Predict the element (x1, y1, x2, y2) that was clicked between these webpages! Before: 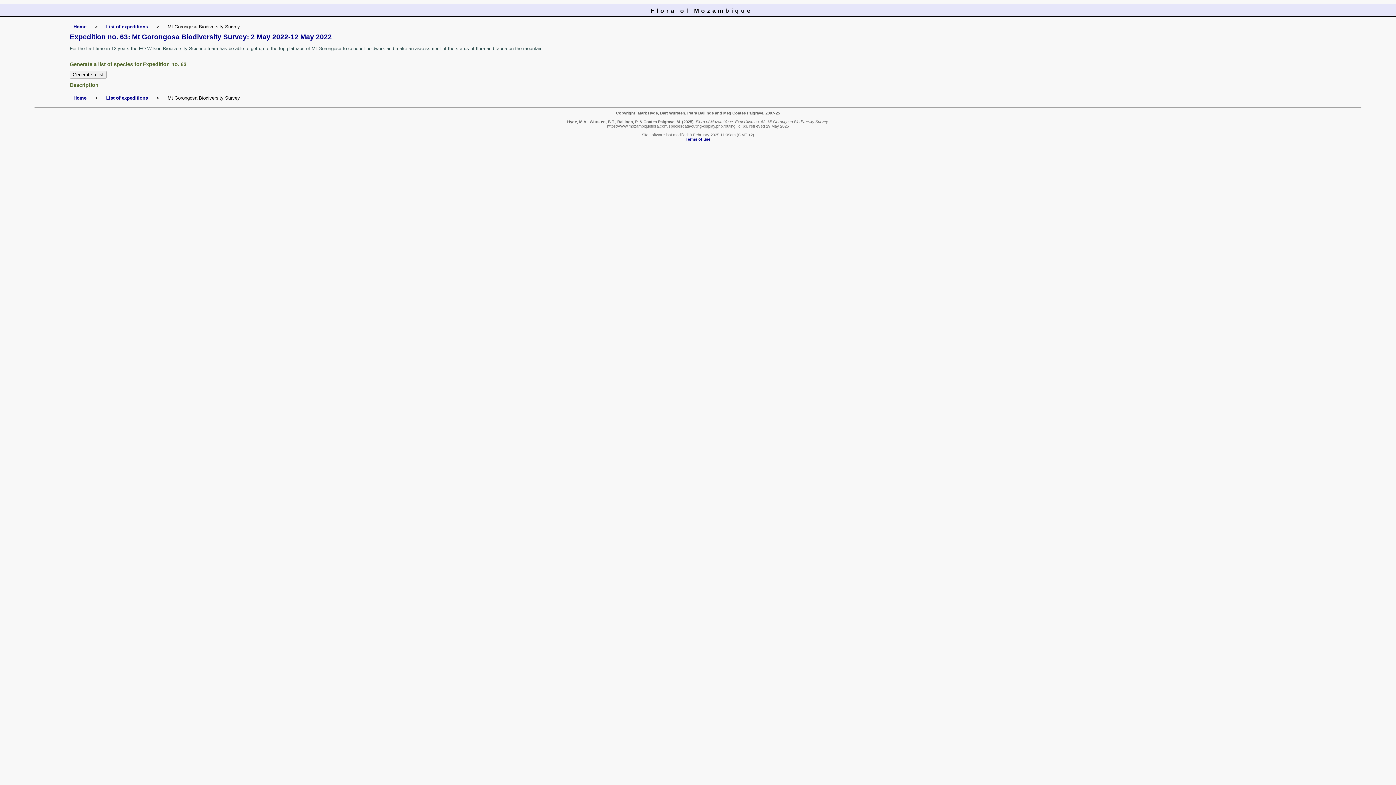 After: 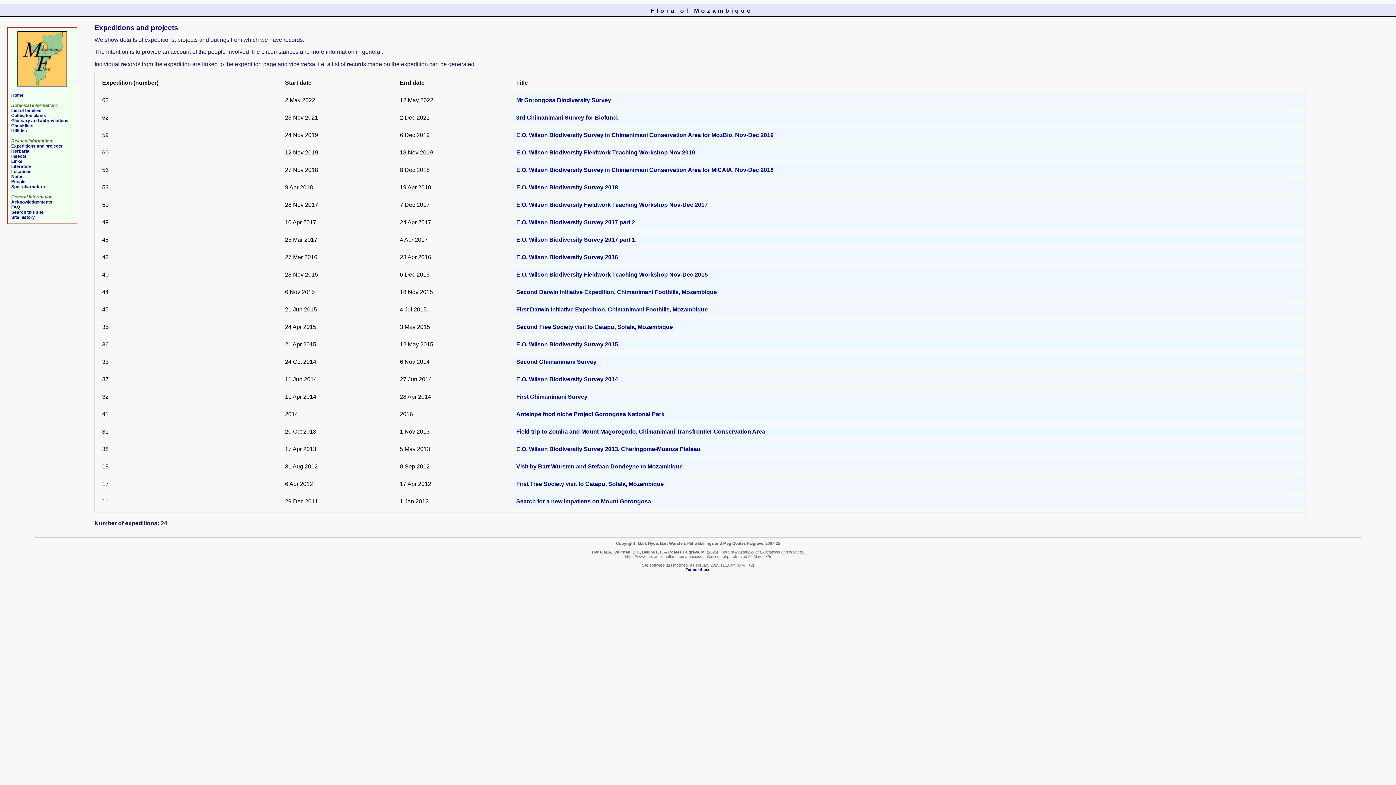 Action: bbox: (106, 95, 148, 100) label: List of expeditions